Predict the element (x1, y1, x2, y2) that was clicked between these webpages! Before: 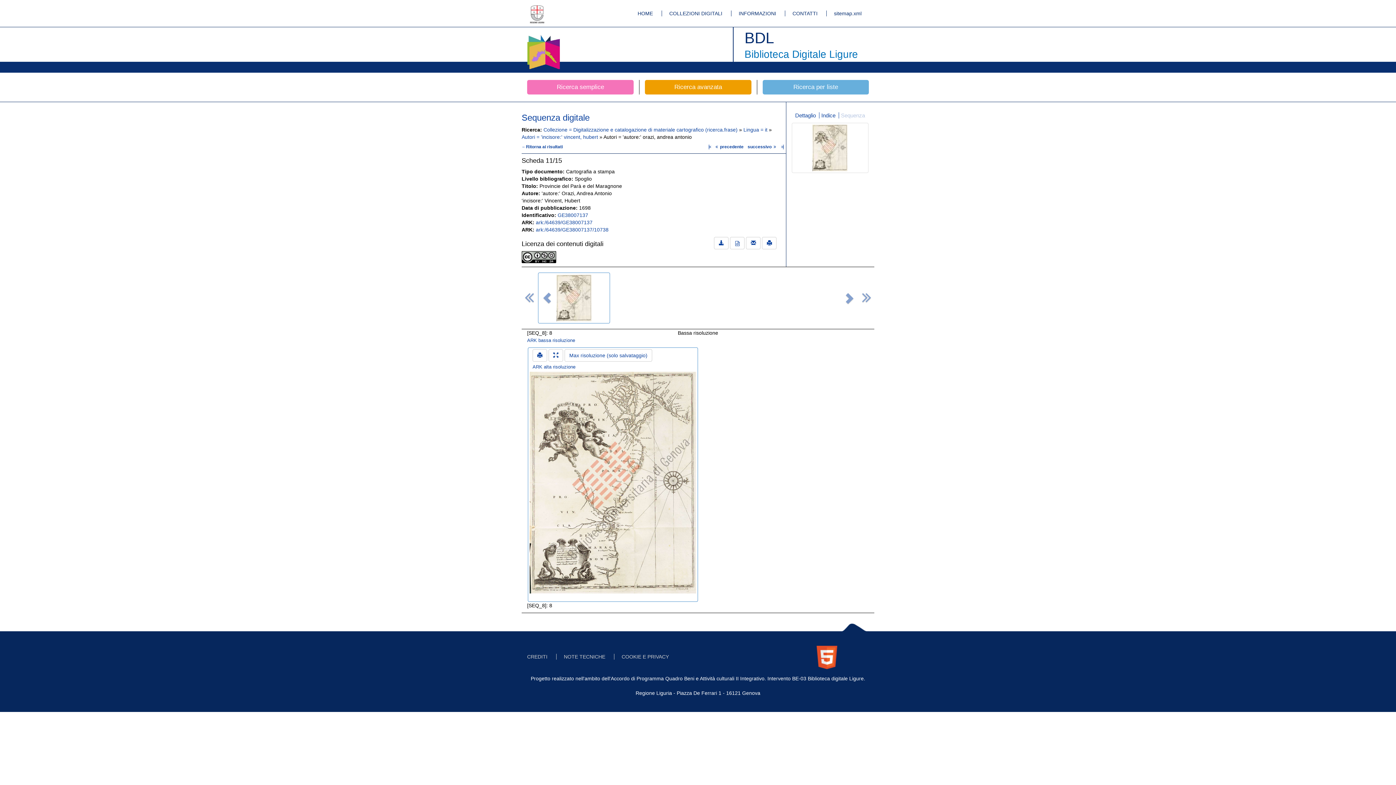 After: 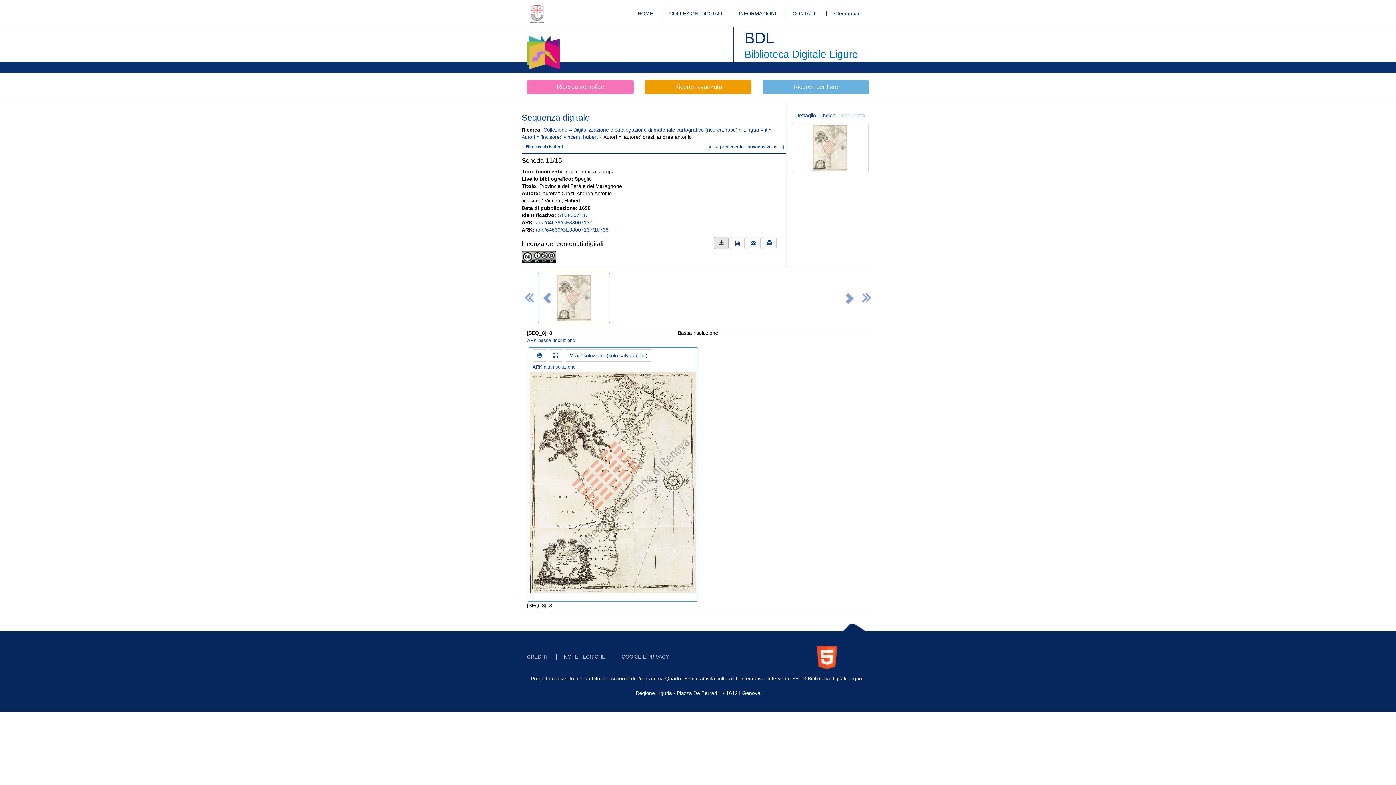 Action: bbox: (714, 237, 728, 249)